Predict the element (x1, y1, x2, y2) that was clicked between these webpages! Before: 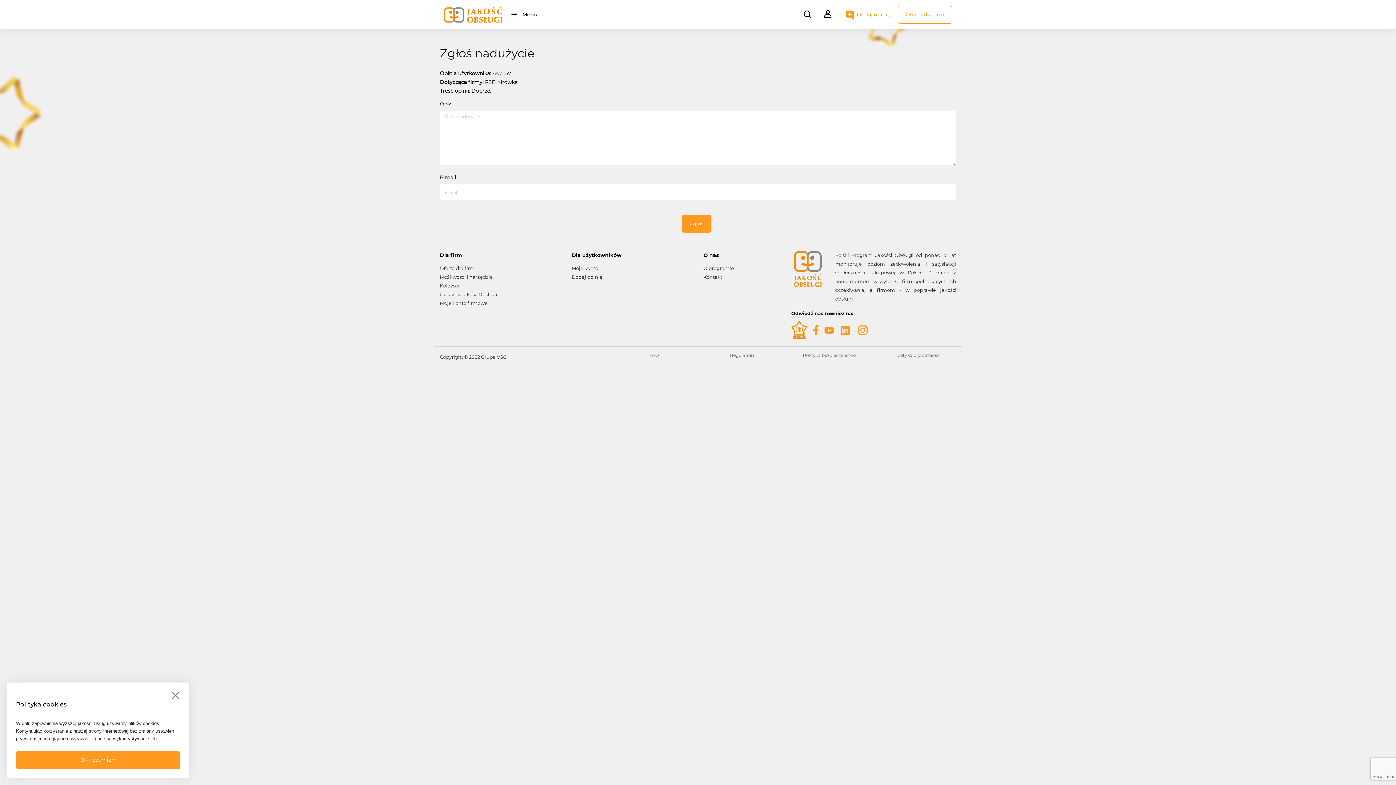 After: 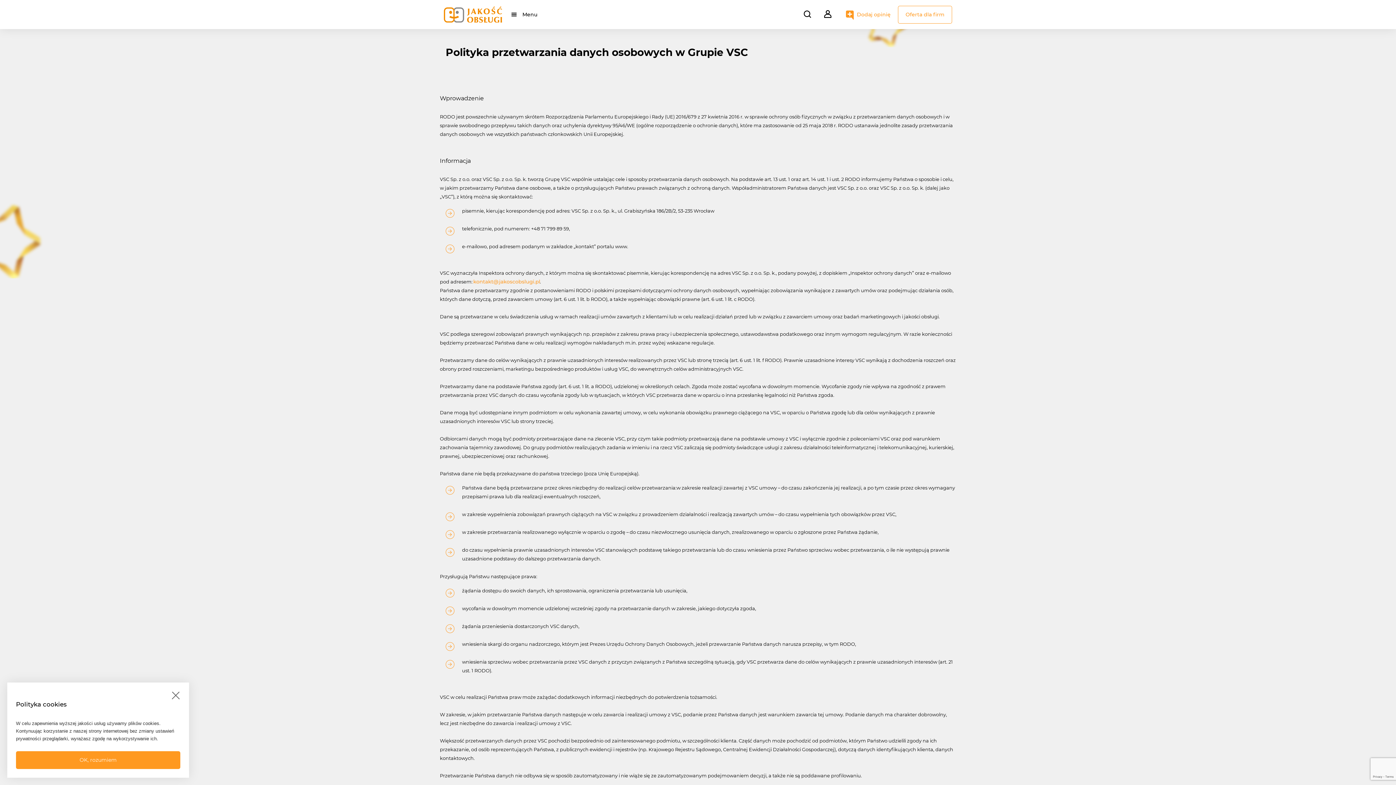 Action: label: Polityka prywatności bbox: (894, 352, 940, 358)